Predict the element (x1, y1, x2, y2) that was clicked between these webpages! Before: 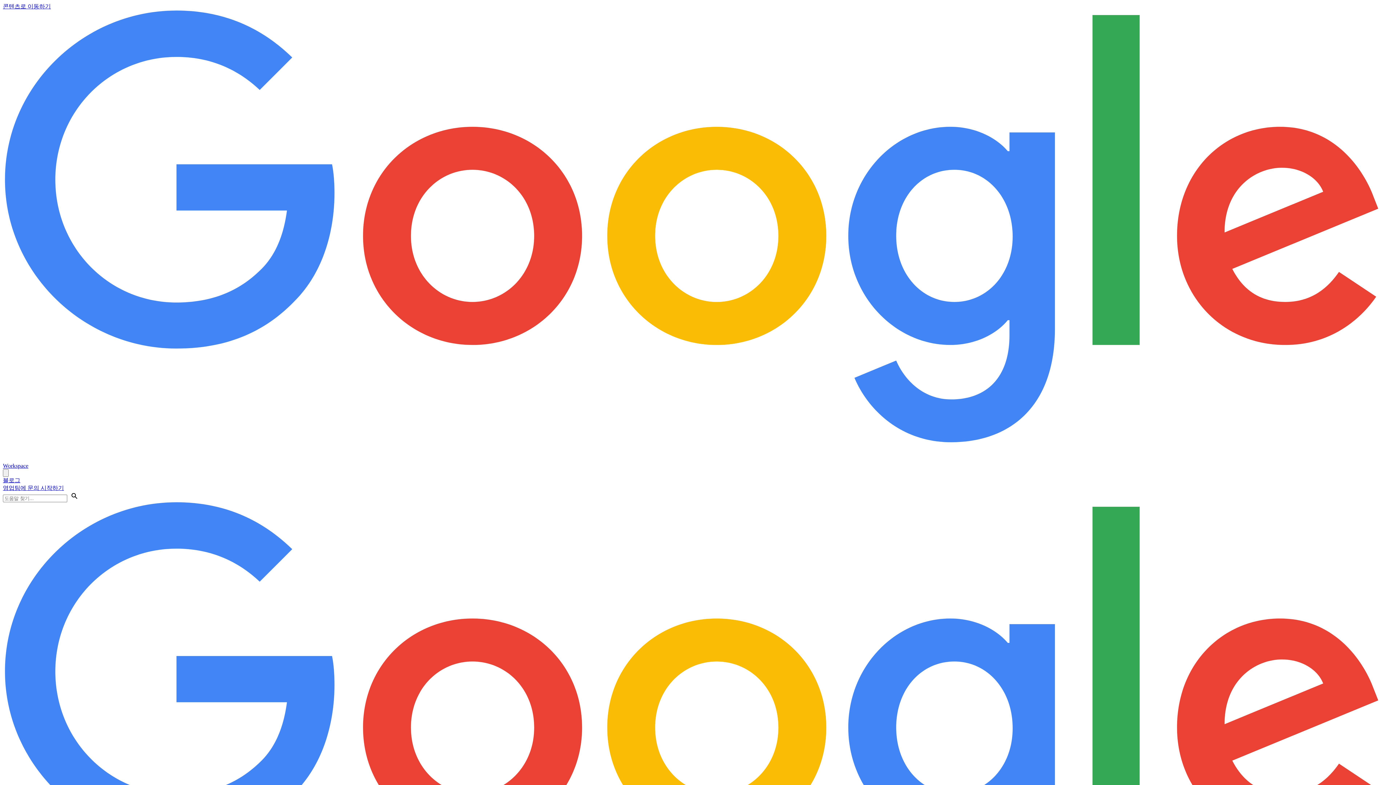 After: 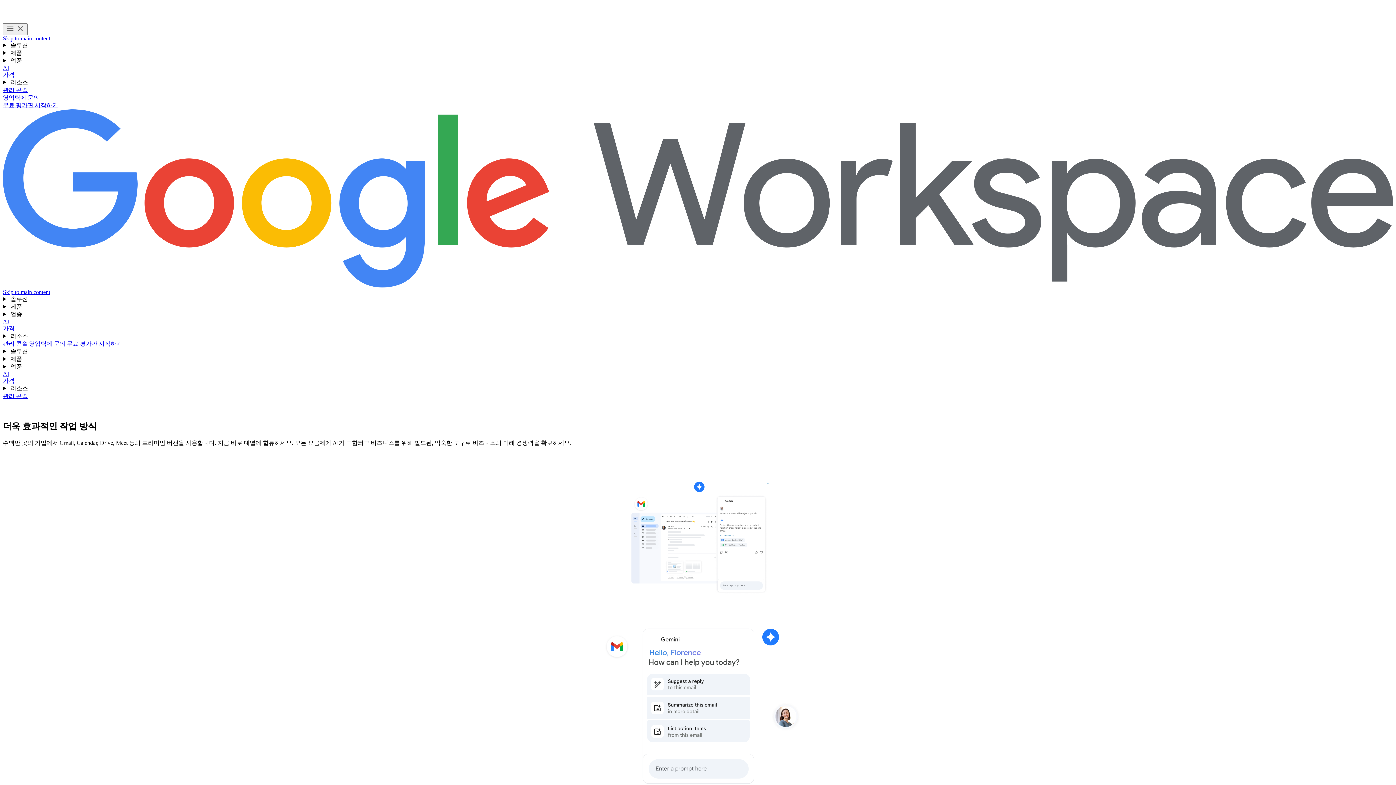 Action: bbox: (2, 502, 1393, 961) label: Workspace